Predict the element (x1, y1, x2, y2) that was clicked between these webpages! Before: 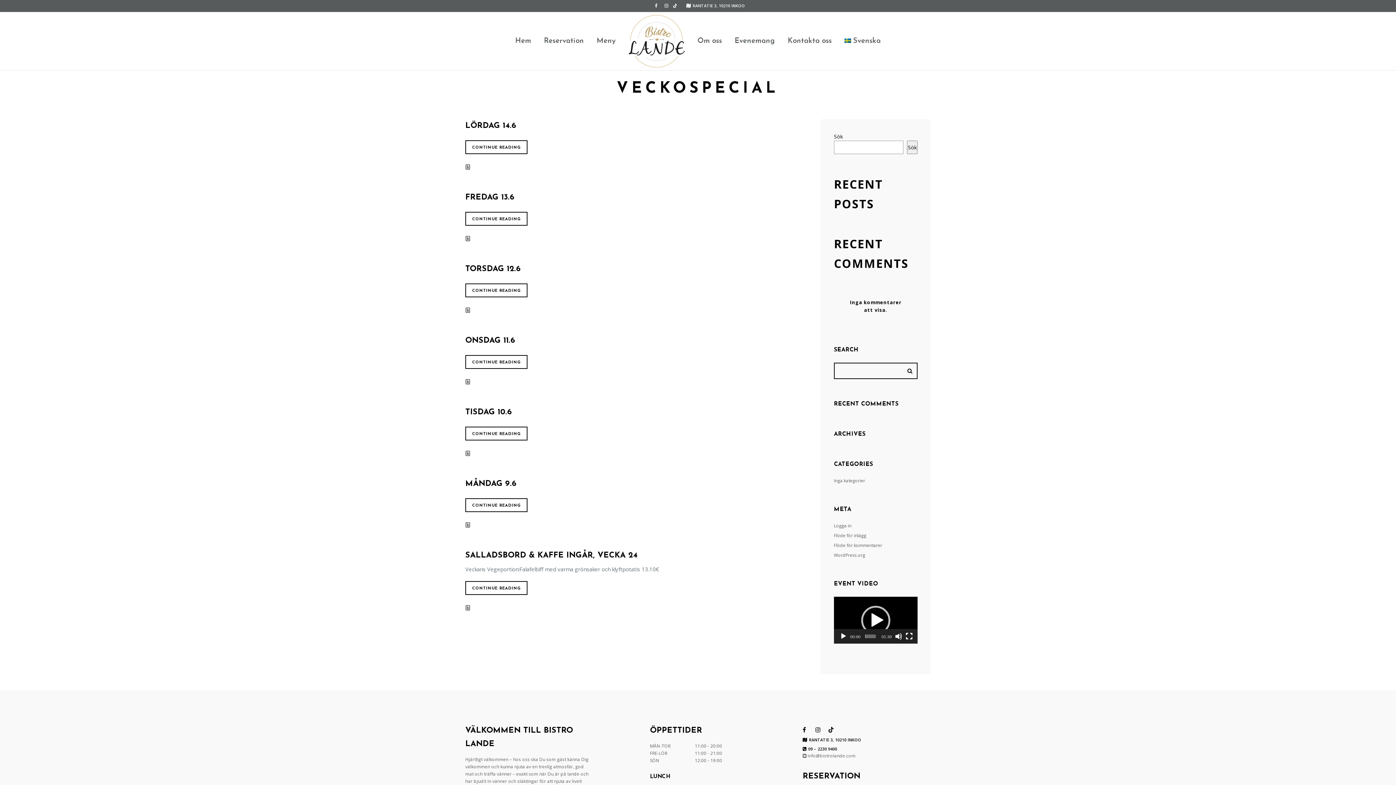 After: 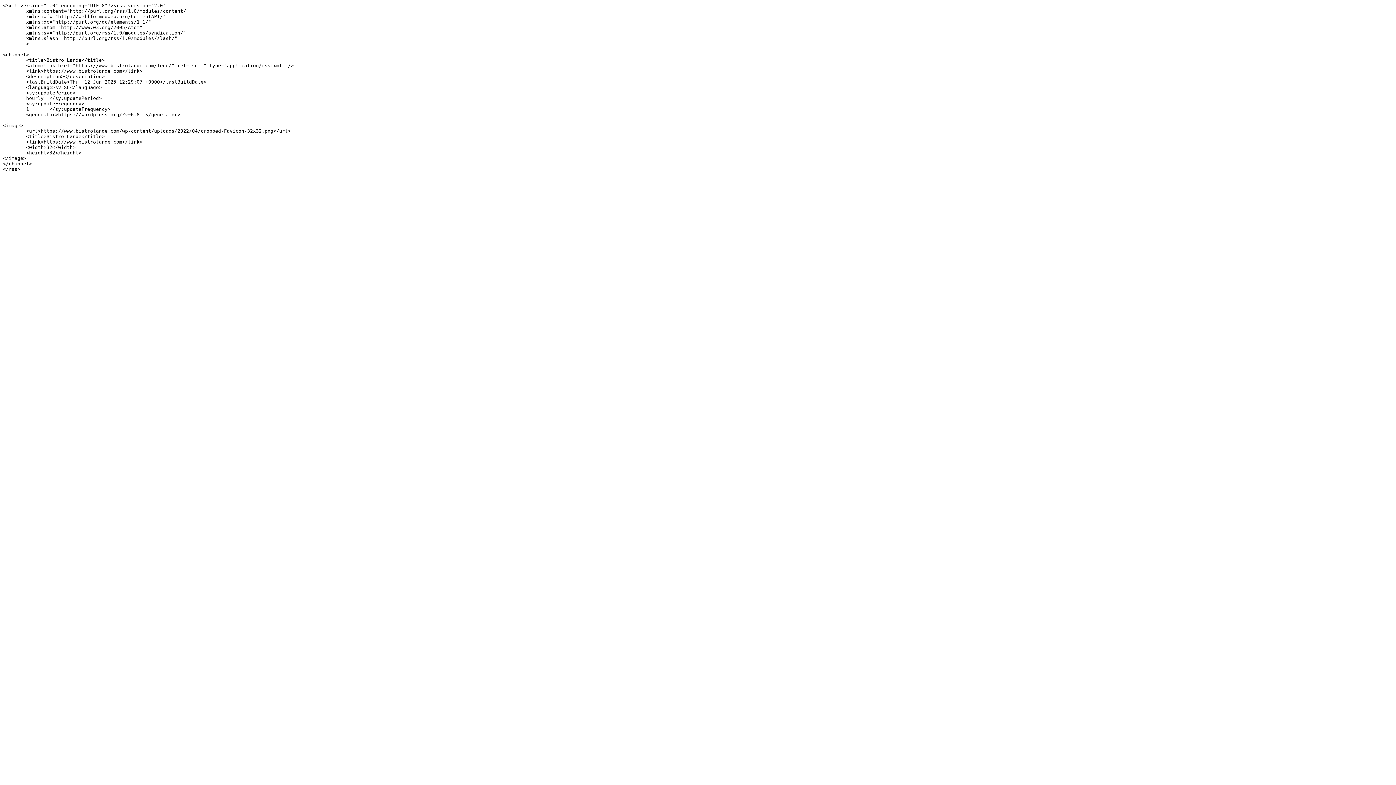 Action: label: Flöde för inlägg bbox: (834, 532, 866, 538)